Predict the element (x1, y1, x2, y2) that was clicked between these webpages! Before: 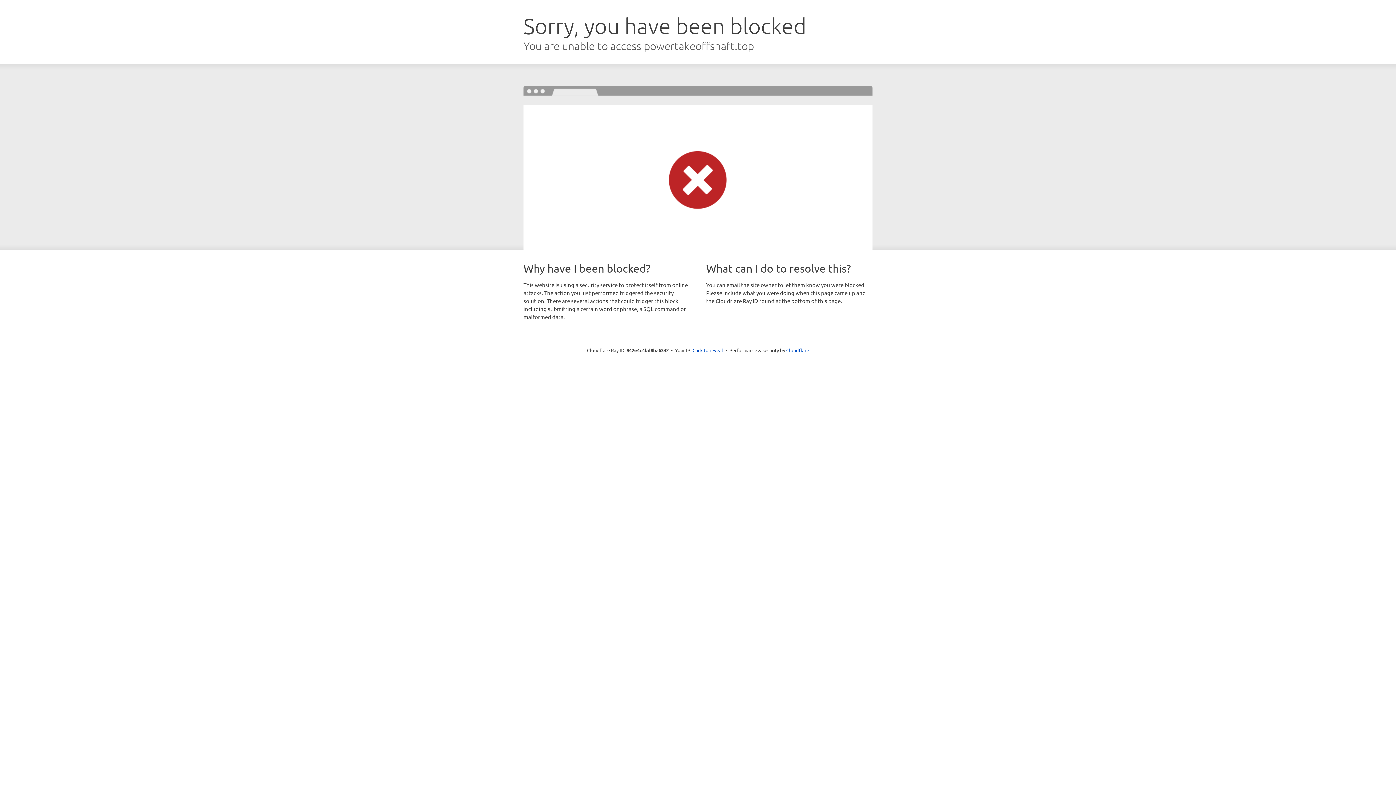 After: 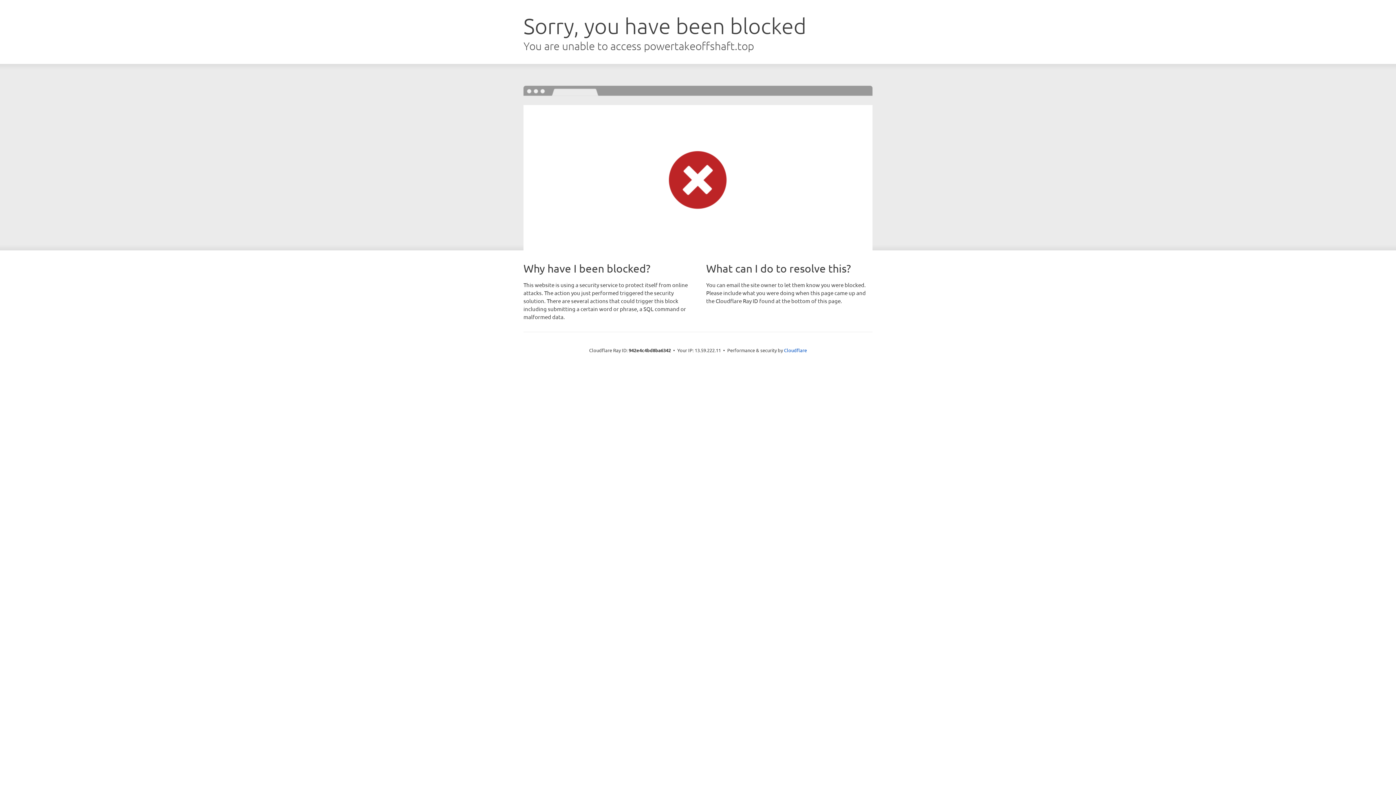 Action: label: Click to reveal bbox: (692, 346, 723, 353)